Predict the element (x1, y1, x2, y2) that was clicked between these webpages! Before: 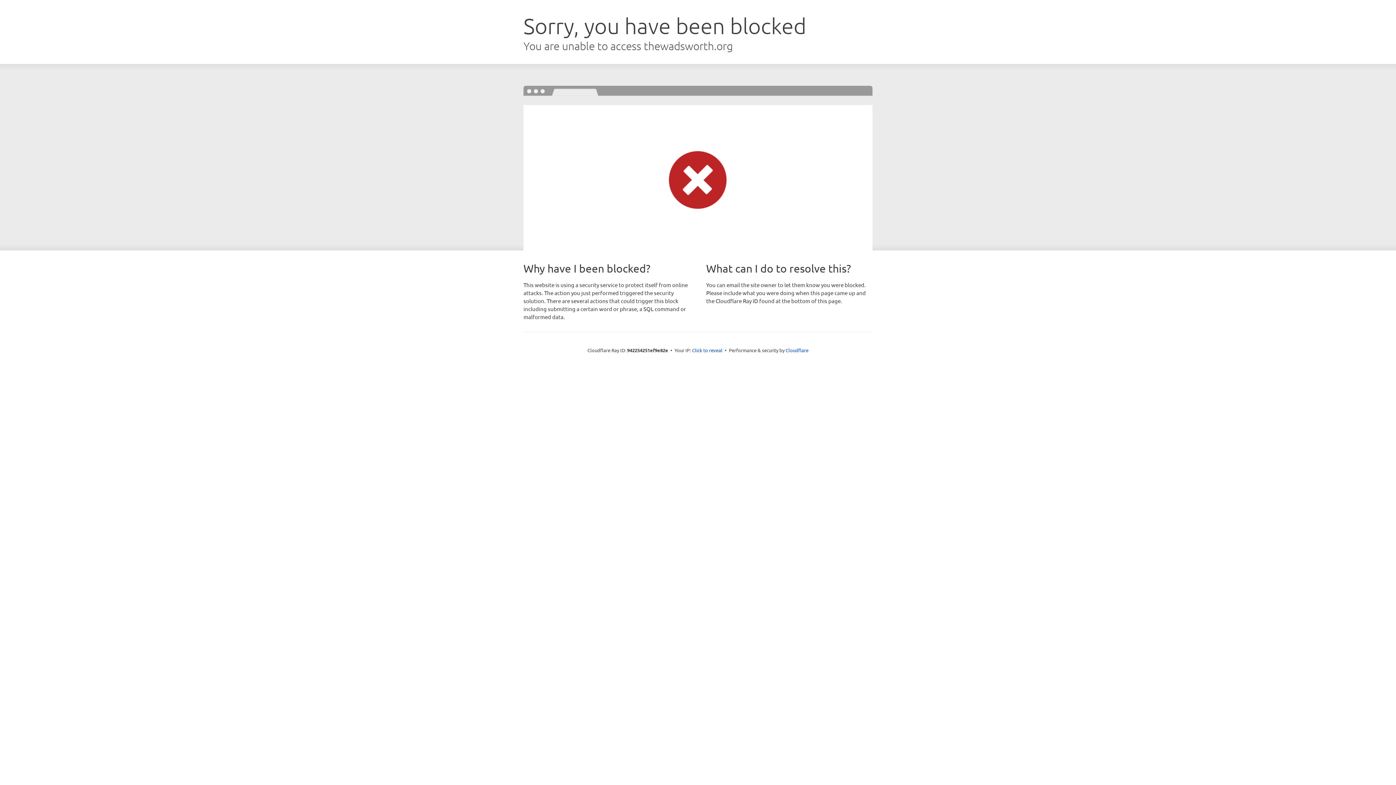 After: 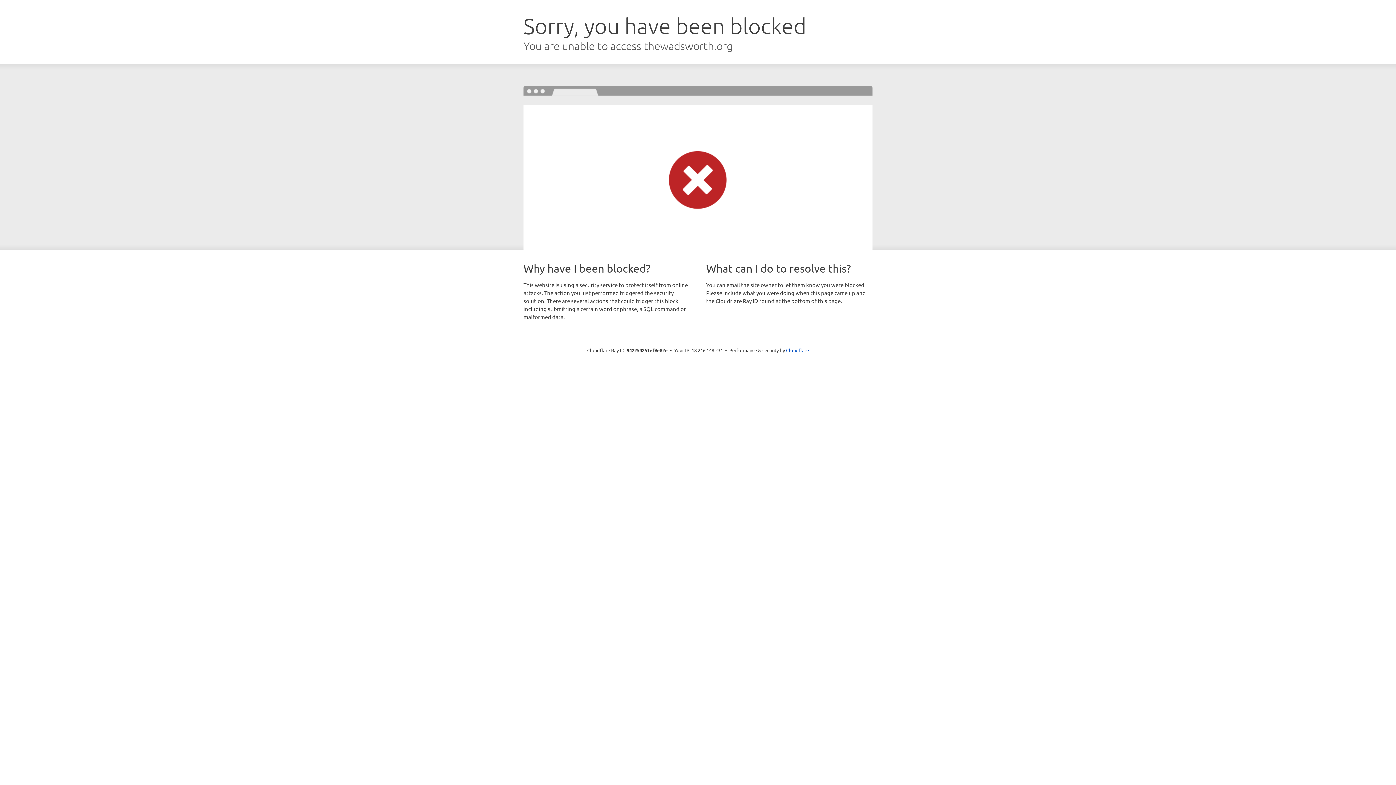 Action: label: Click to reveal bbox: (692, 346, 722, 353)